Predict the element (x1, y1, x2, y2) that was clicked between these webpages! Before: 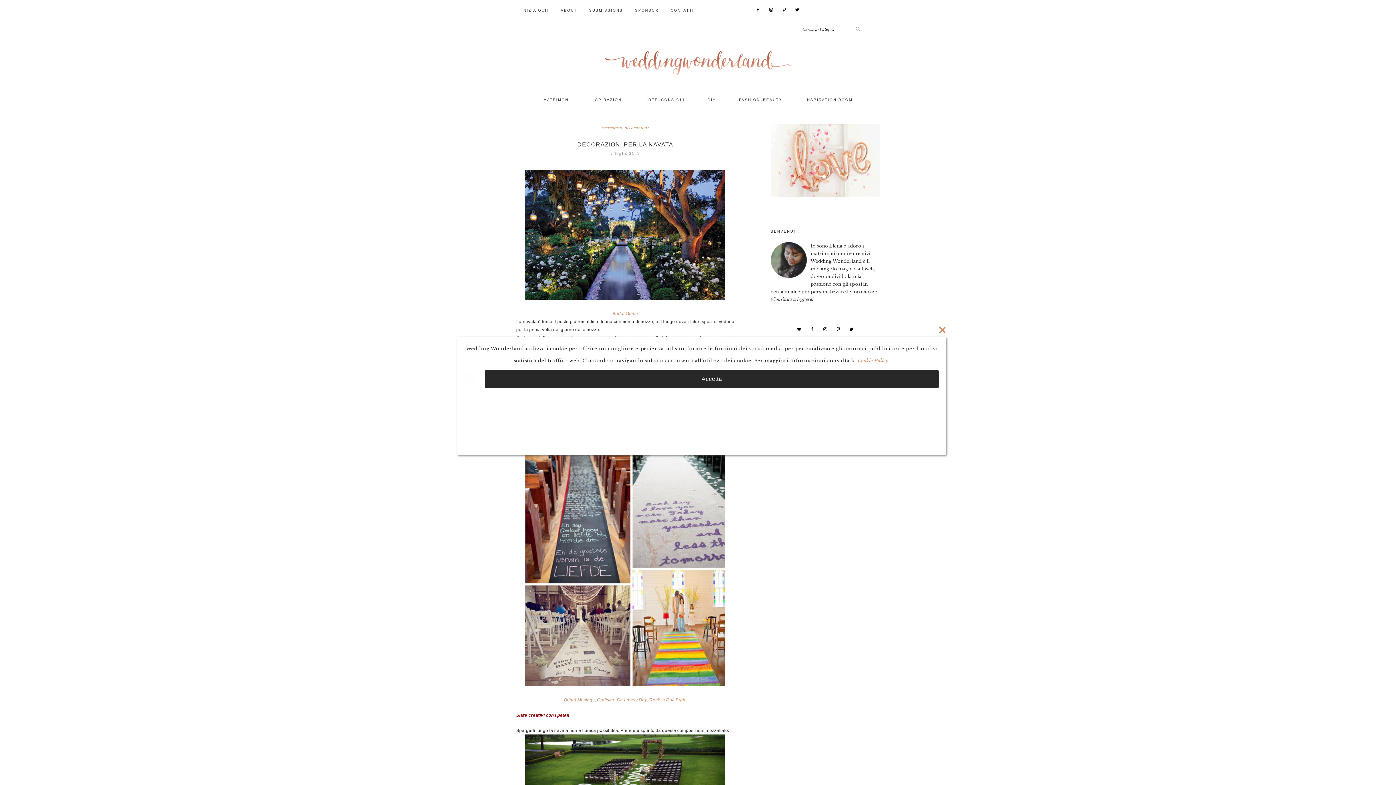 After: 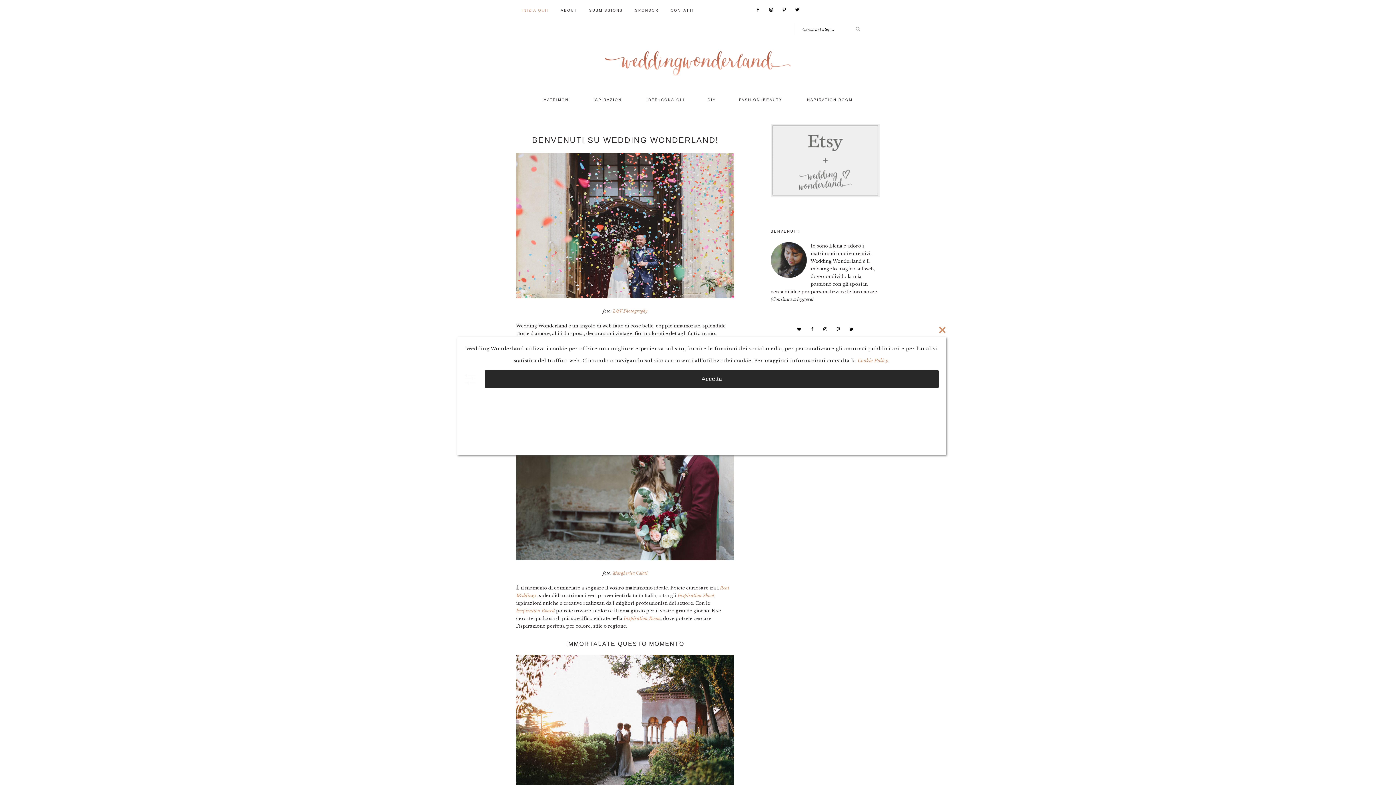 Action: bbox: (516, 5, 554, 16) label: INIZIA QUI!